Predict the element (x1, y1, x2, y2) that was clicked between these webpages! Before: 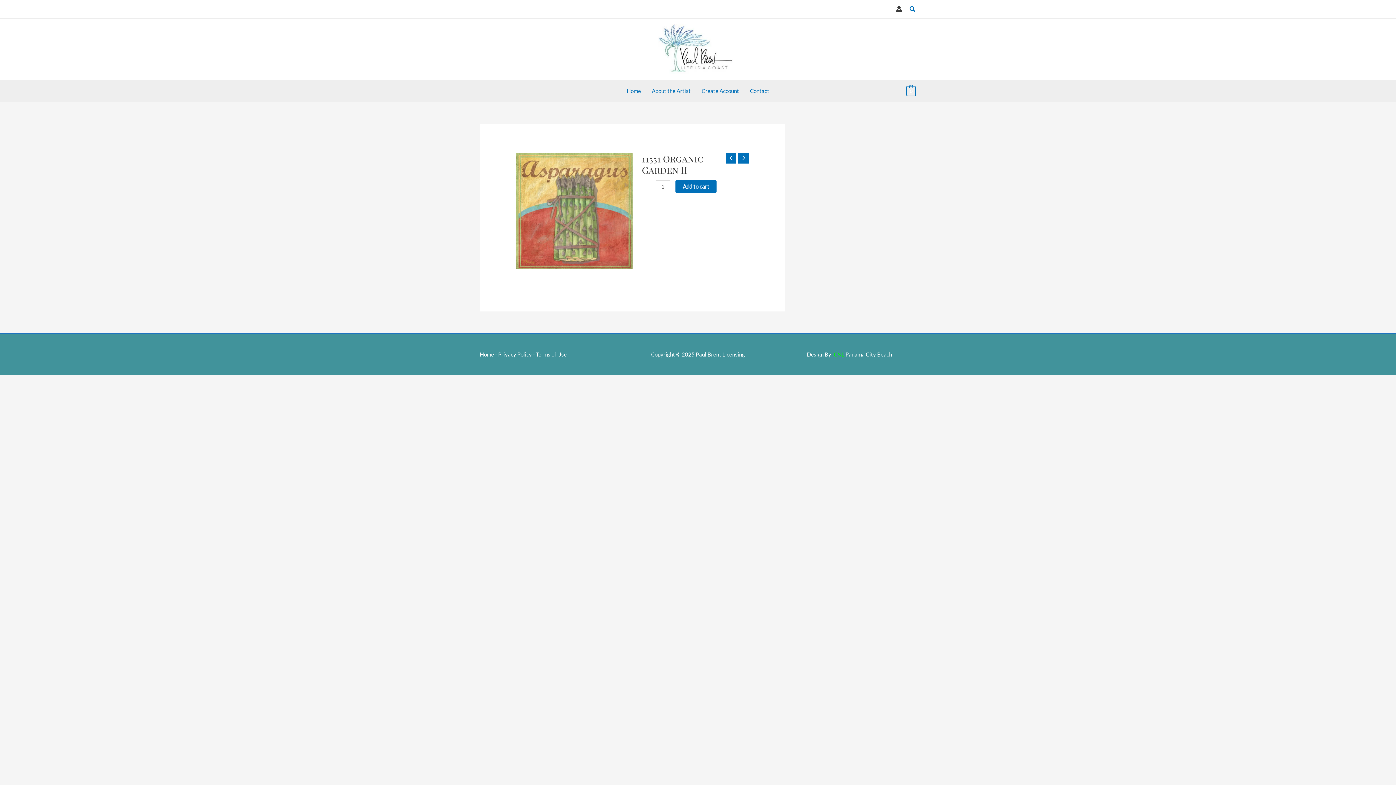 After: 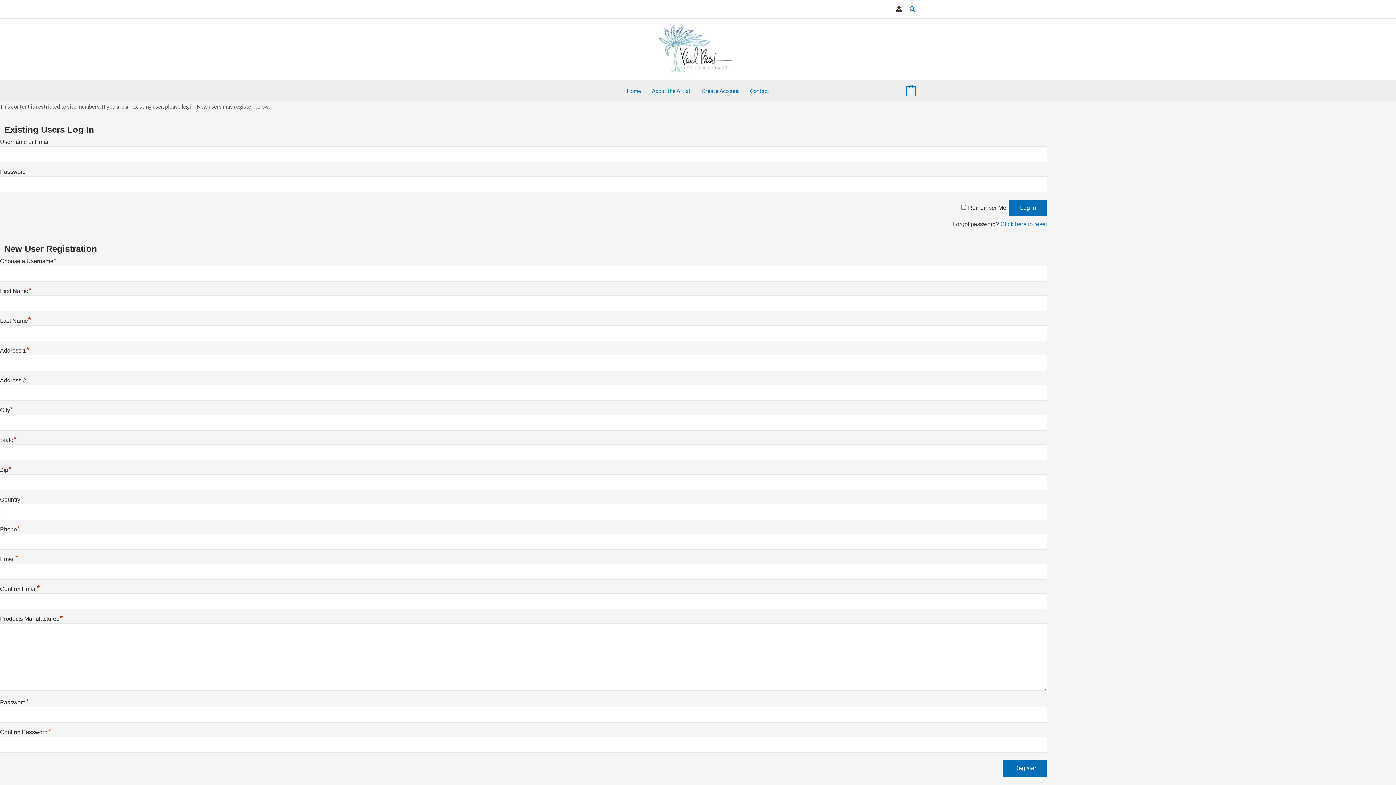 Action: bbox: (536, 351, 566, 357) label: Terms of Use